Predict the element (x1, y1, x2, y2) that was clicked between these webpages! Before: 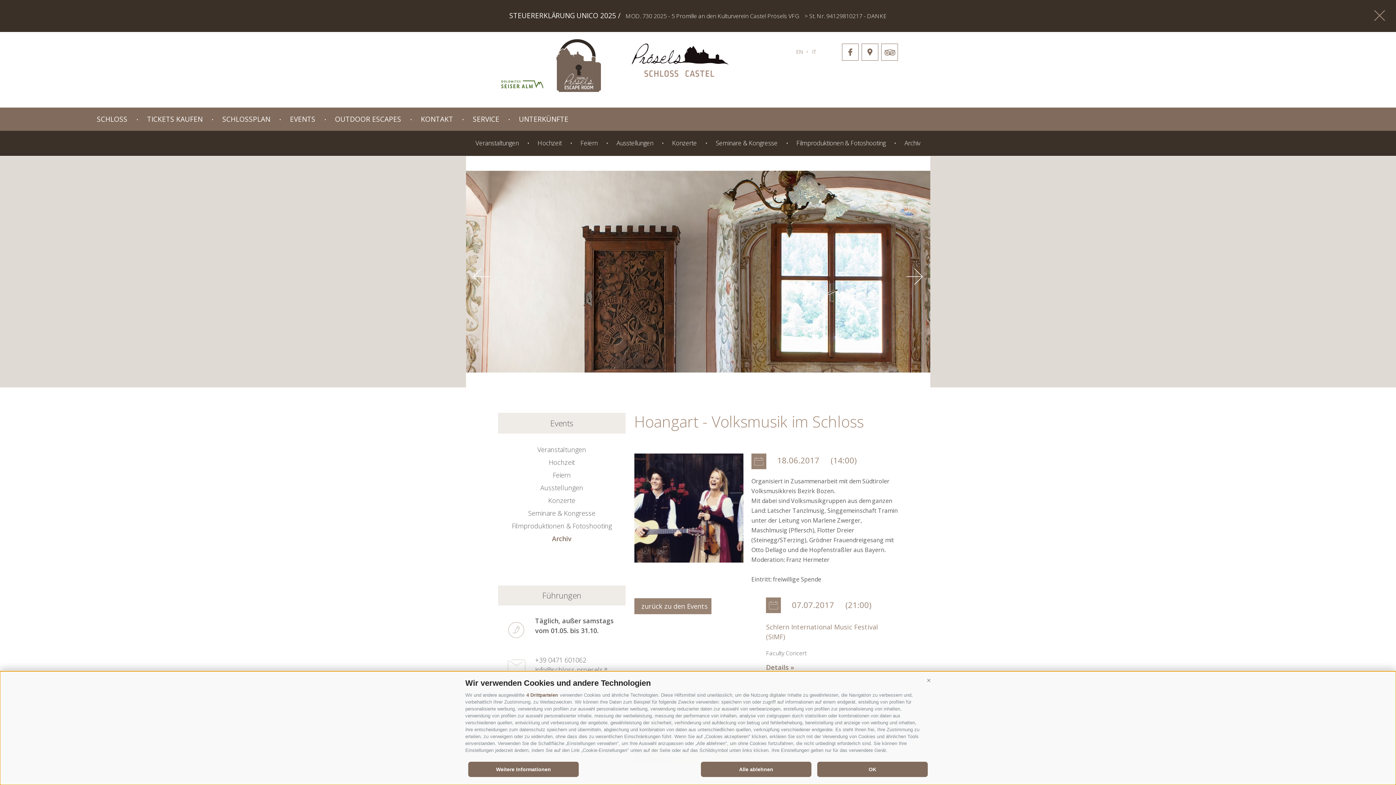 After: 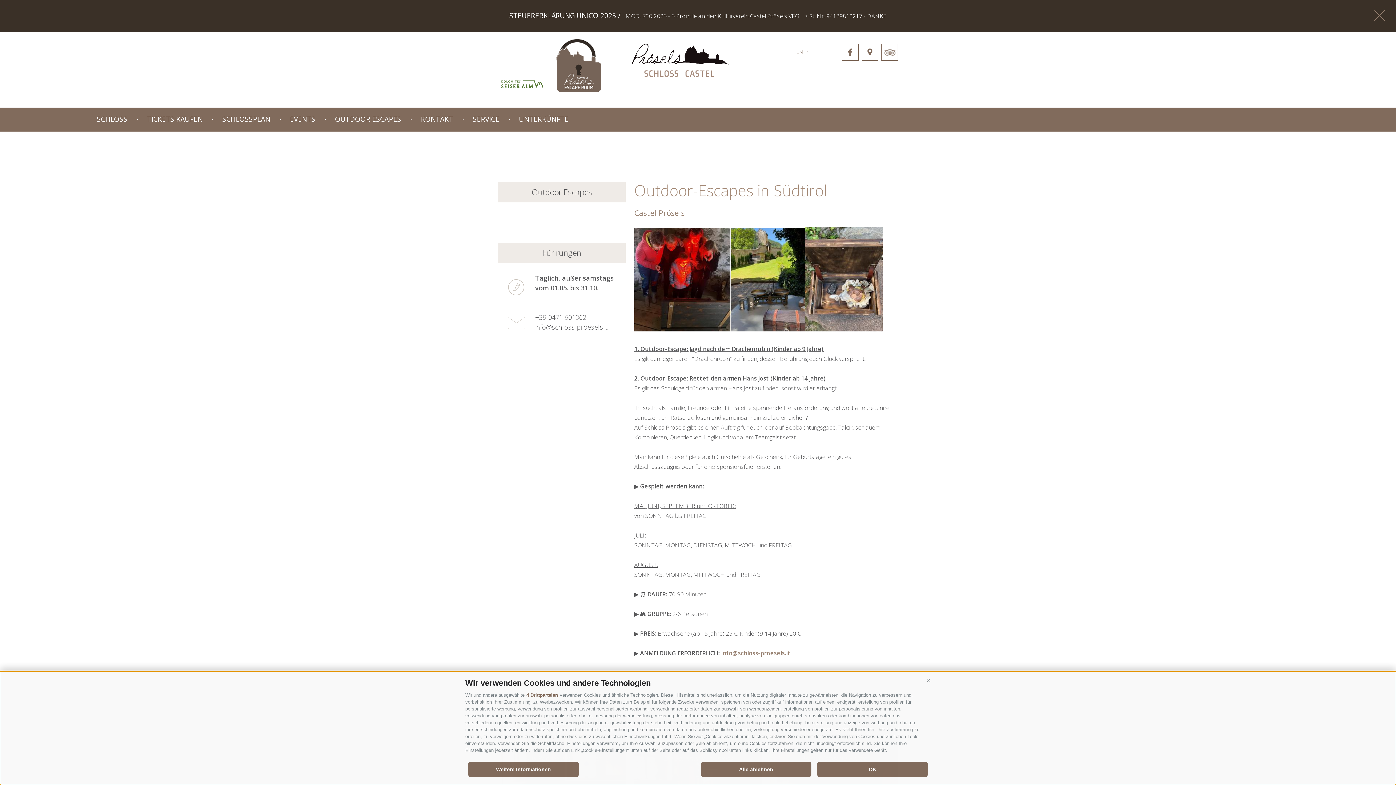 Action: label: OUTDOOR ESCAPES bbox: (335, 114, 401, 130)